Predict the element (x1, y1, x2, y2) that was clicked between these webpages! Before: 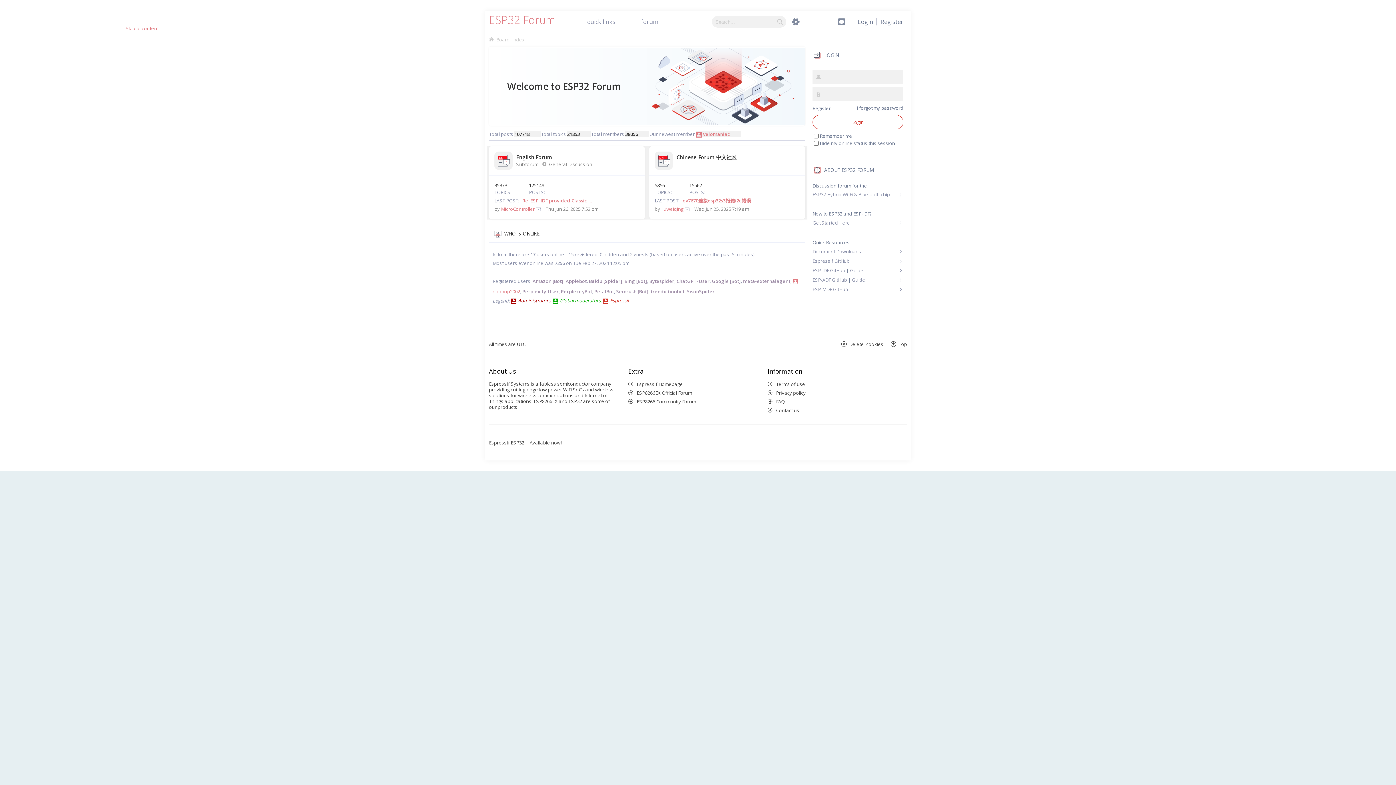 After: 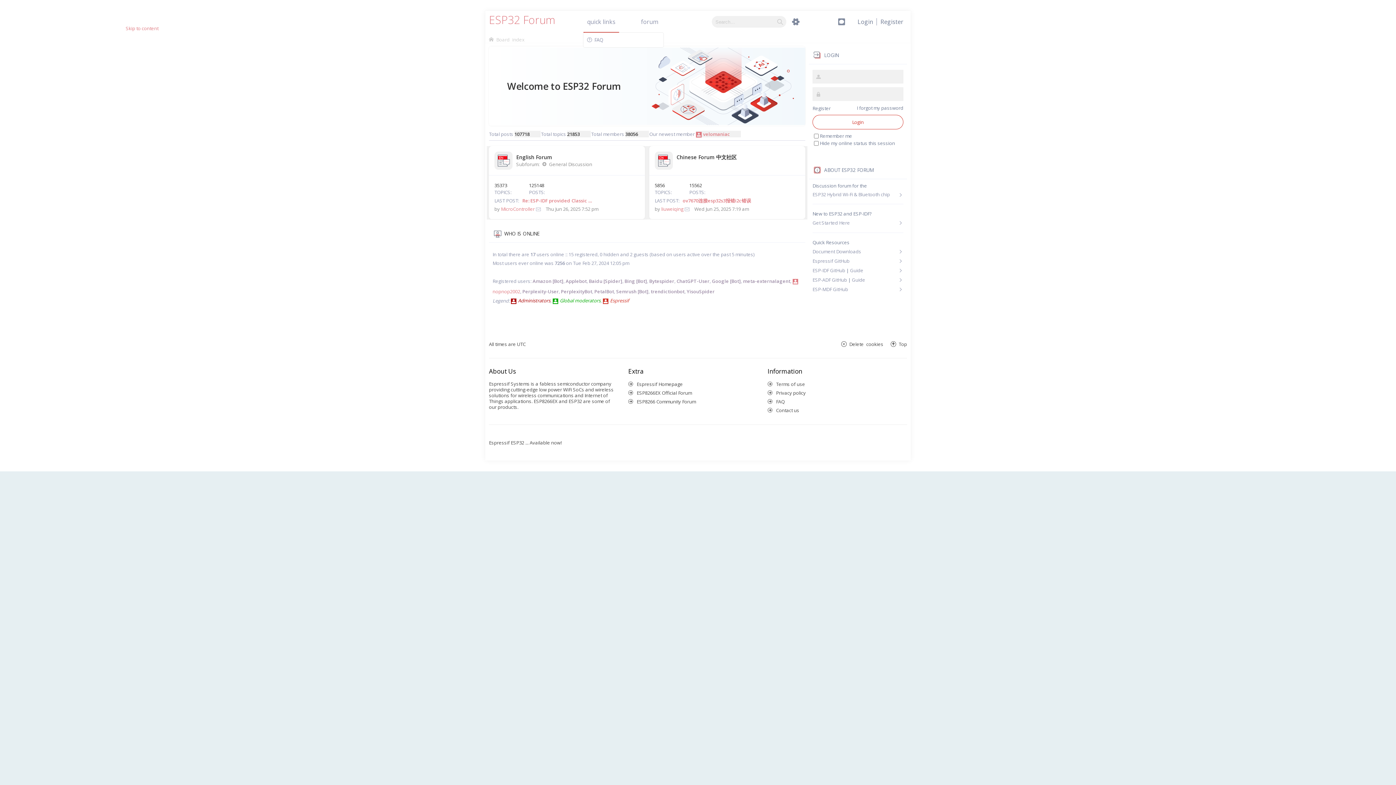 Action: label: Quick links bbox: (21, 42, 51, 48)